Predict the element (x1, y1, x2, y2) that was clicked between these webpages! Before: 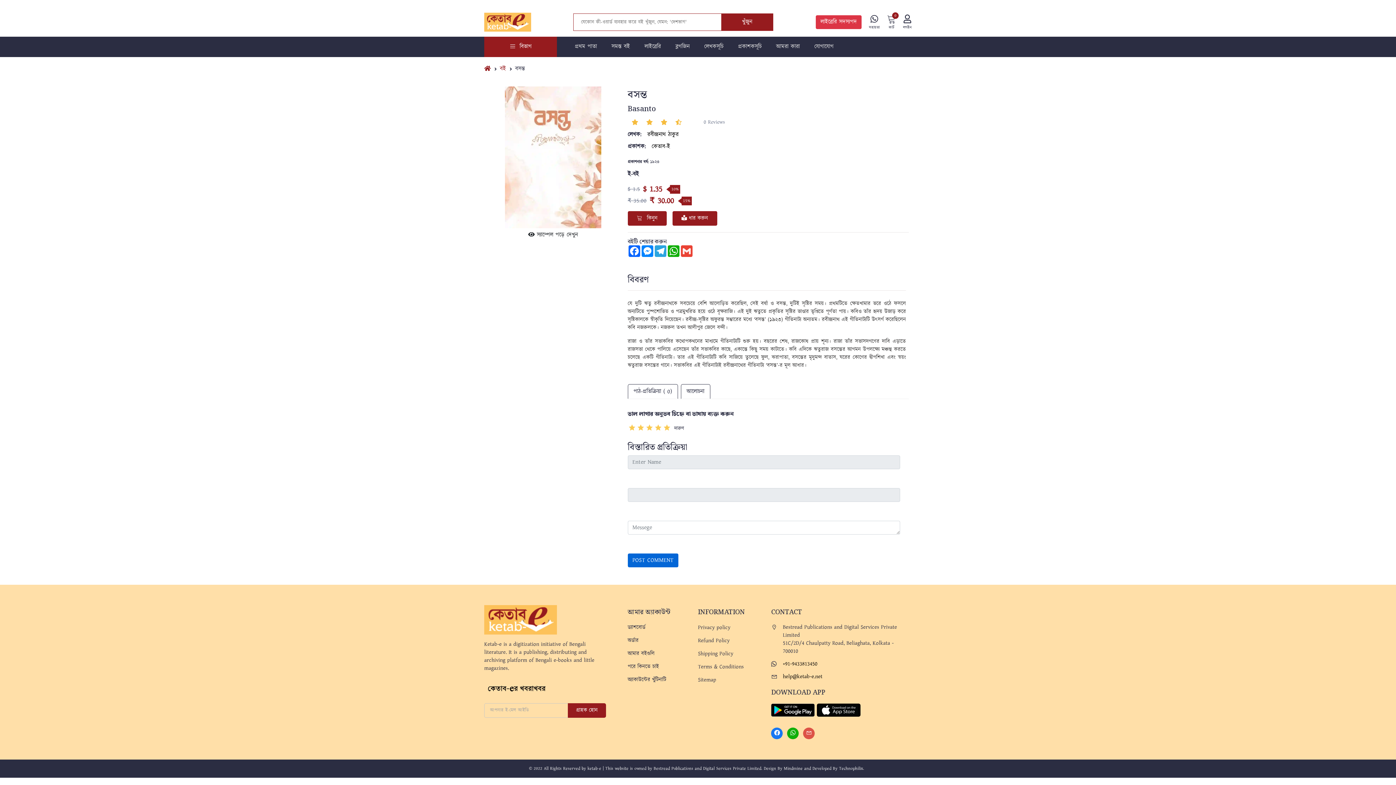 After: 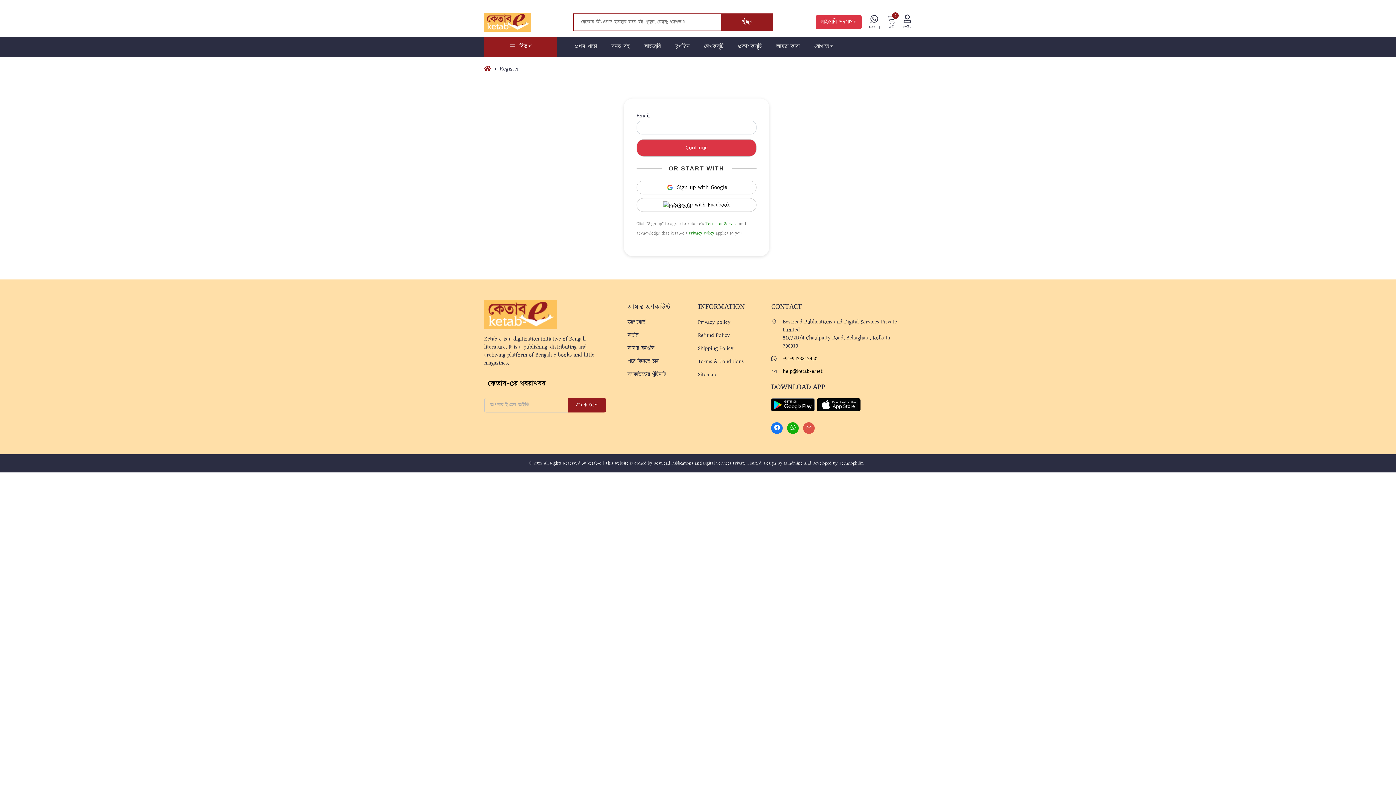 Action: label: অর্ডার bbox: (627, 636, 692, 645)